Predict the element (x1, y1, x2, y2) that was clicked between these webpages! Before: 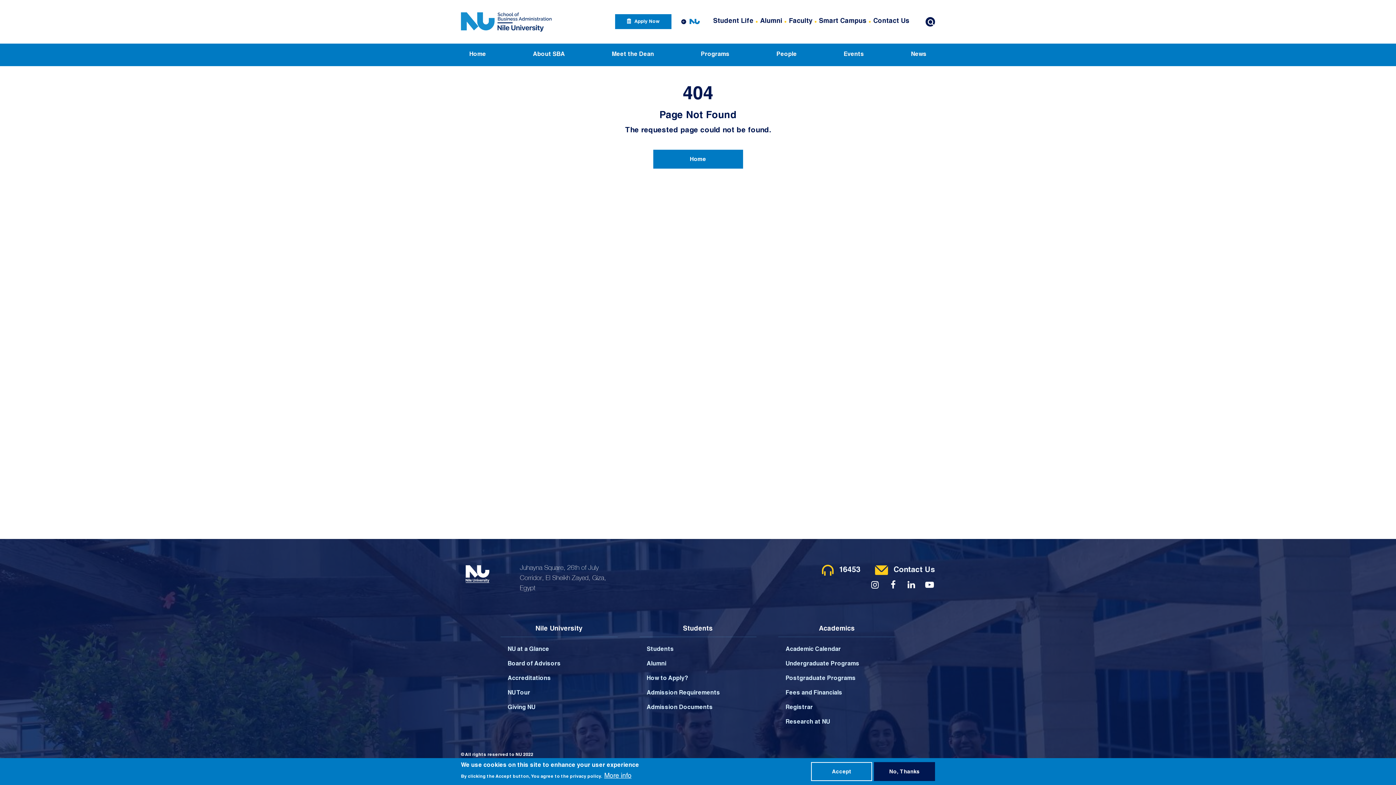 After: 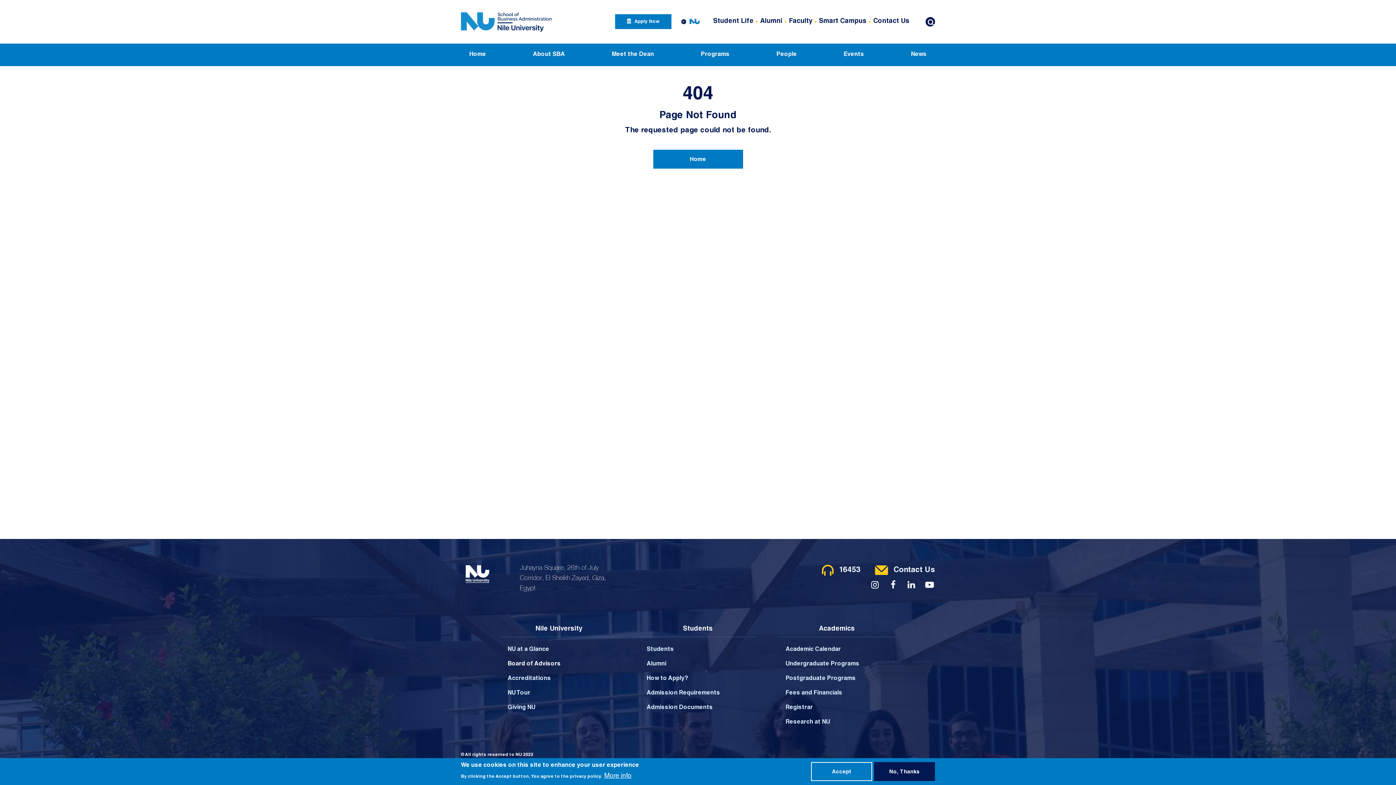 Action: bbox: (507, 657, 617, 672) label: Board of Advisors